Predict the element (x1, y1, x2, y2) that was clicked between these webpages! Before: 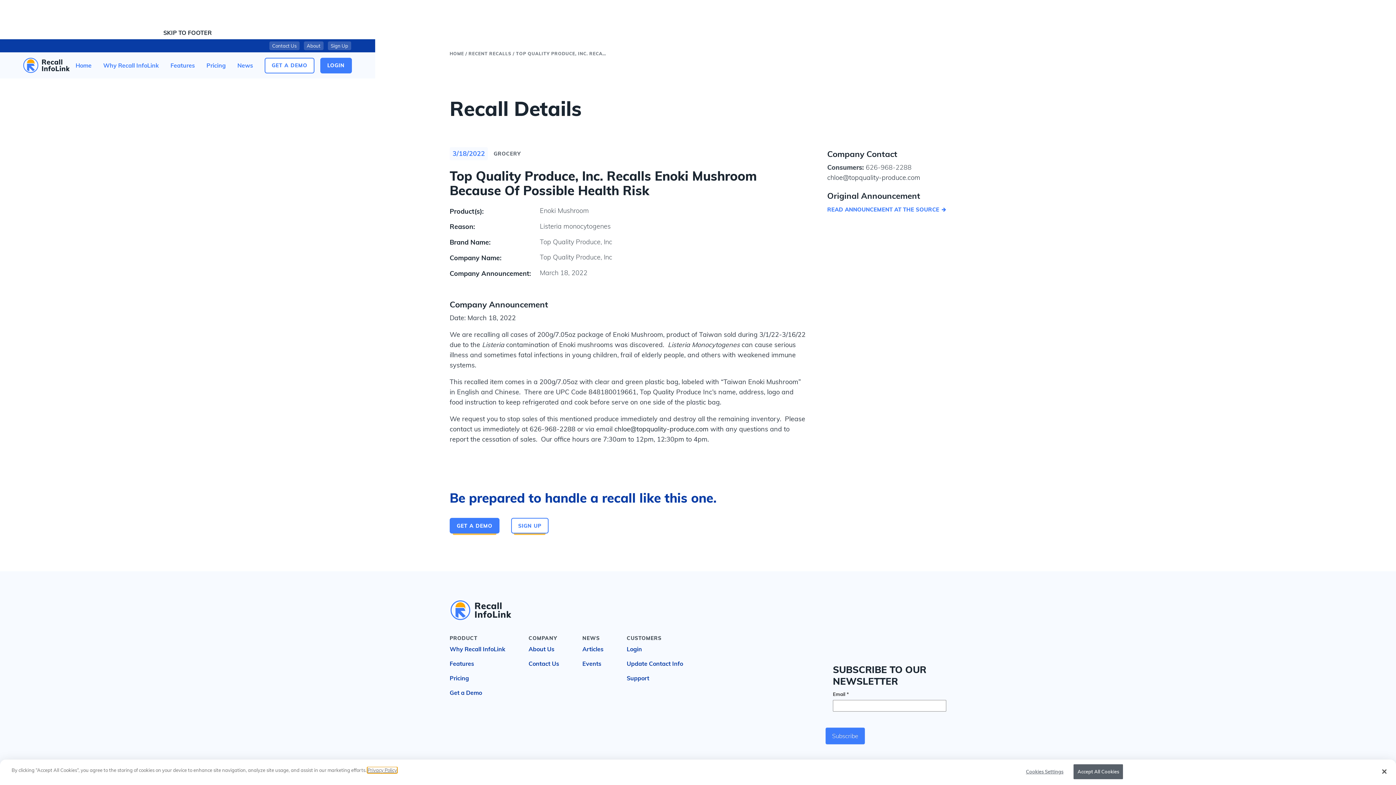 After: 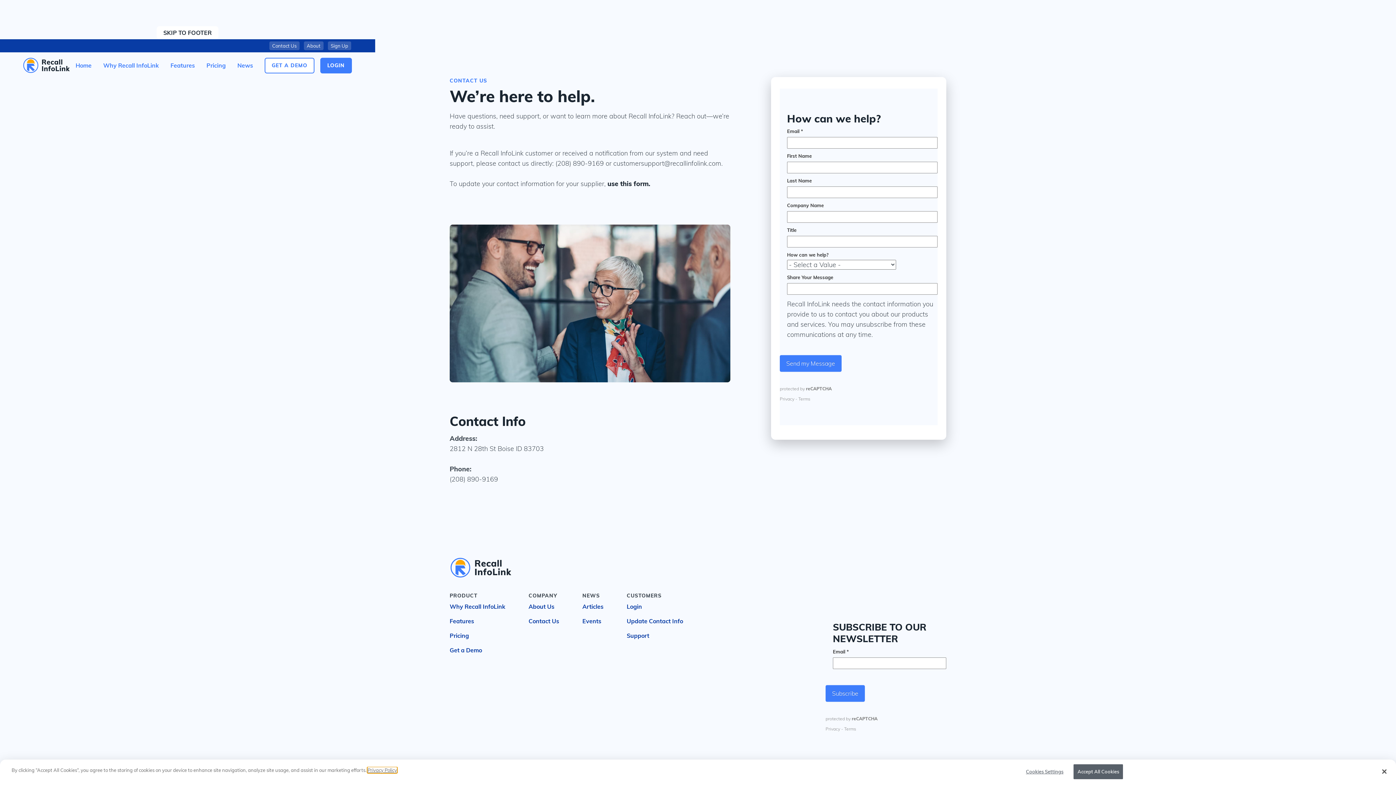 Action: bbox: (528, 671, 559, 677)